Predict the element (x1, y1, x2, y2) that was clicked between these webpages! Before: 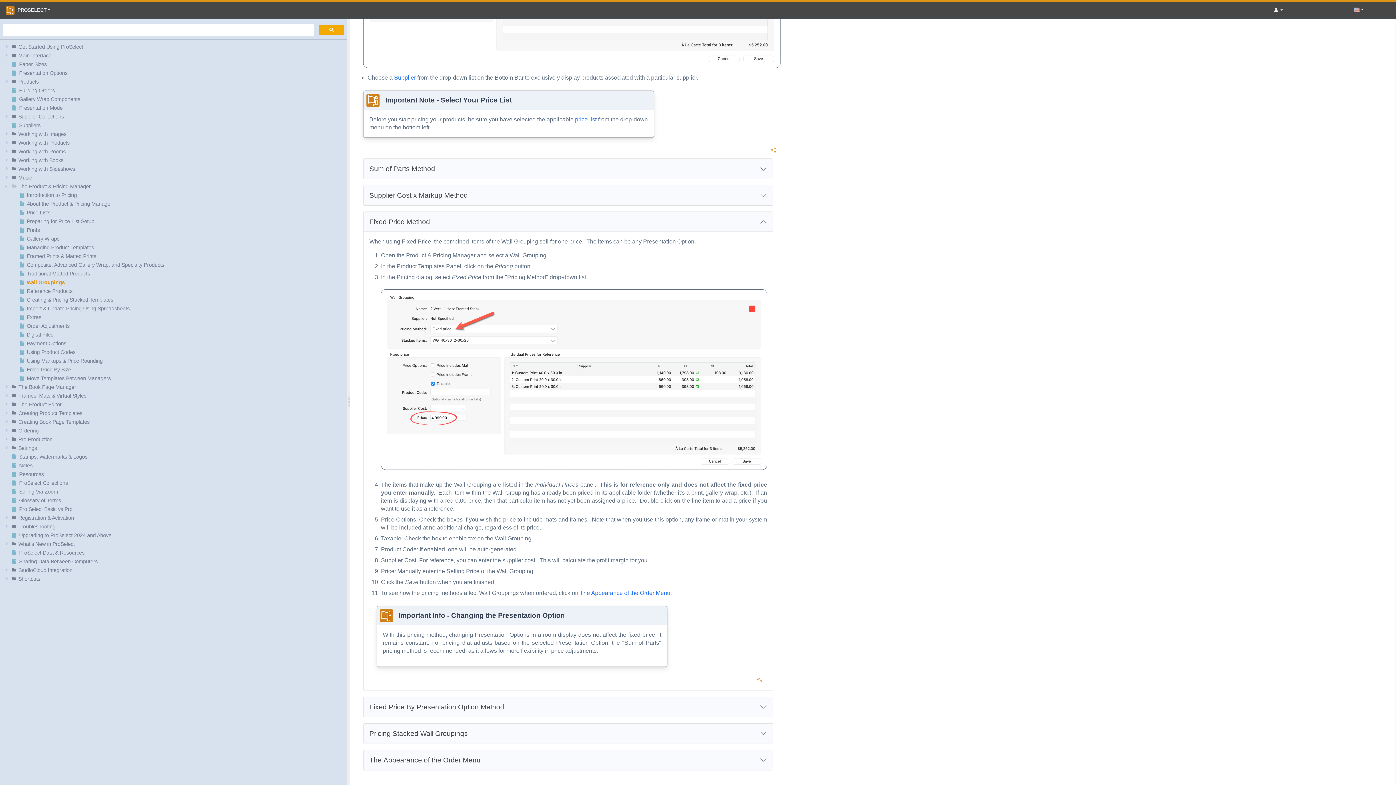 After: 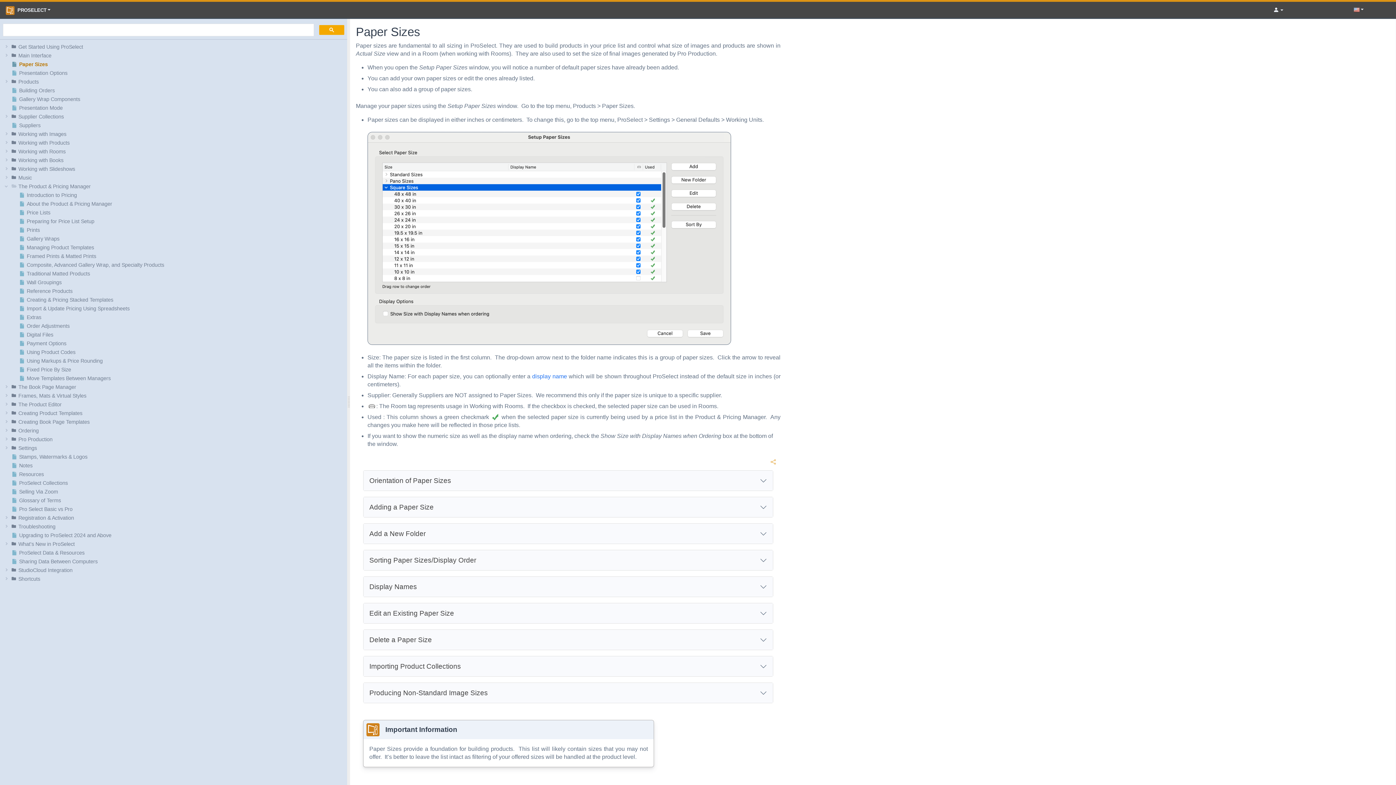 Action: label: Paper Sizes bbox: (12, 60, 344, 68)